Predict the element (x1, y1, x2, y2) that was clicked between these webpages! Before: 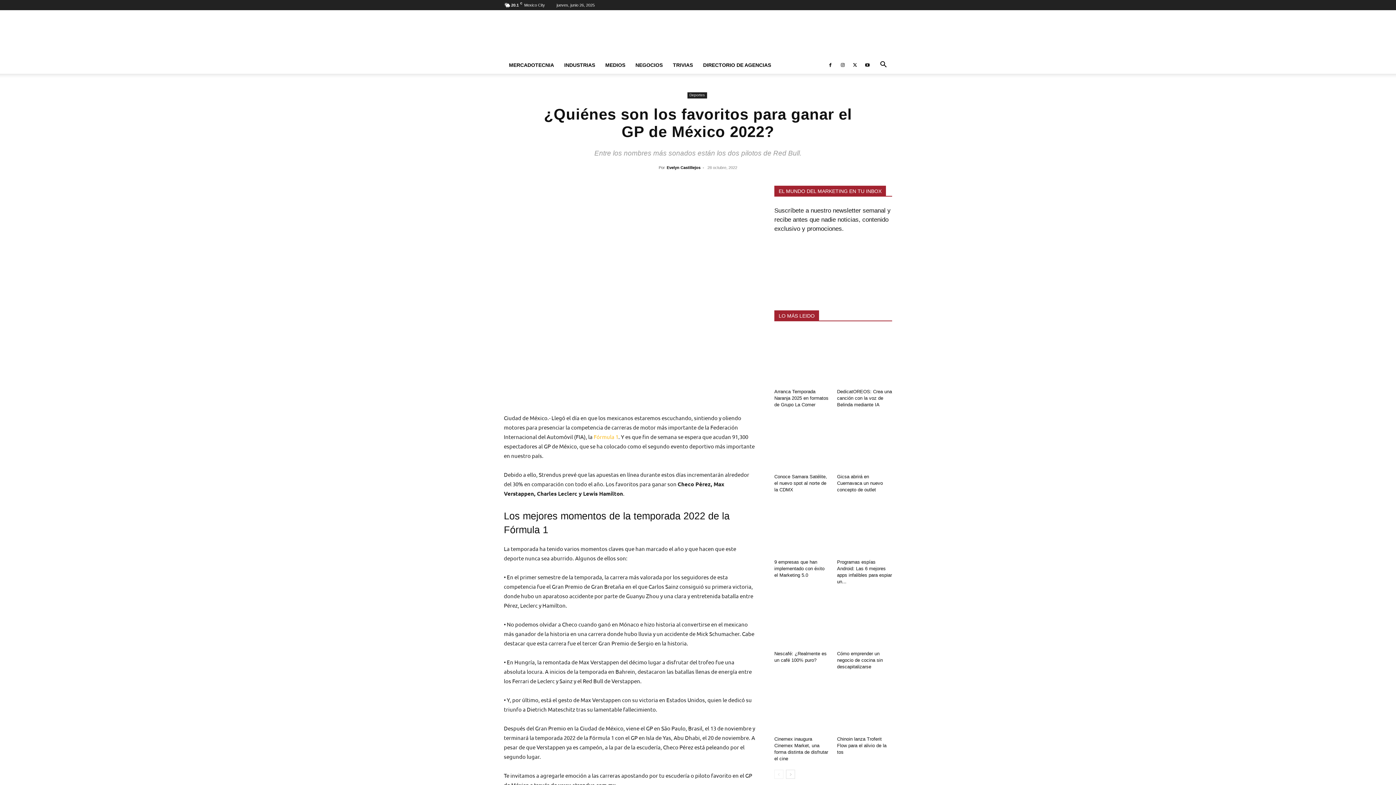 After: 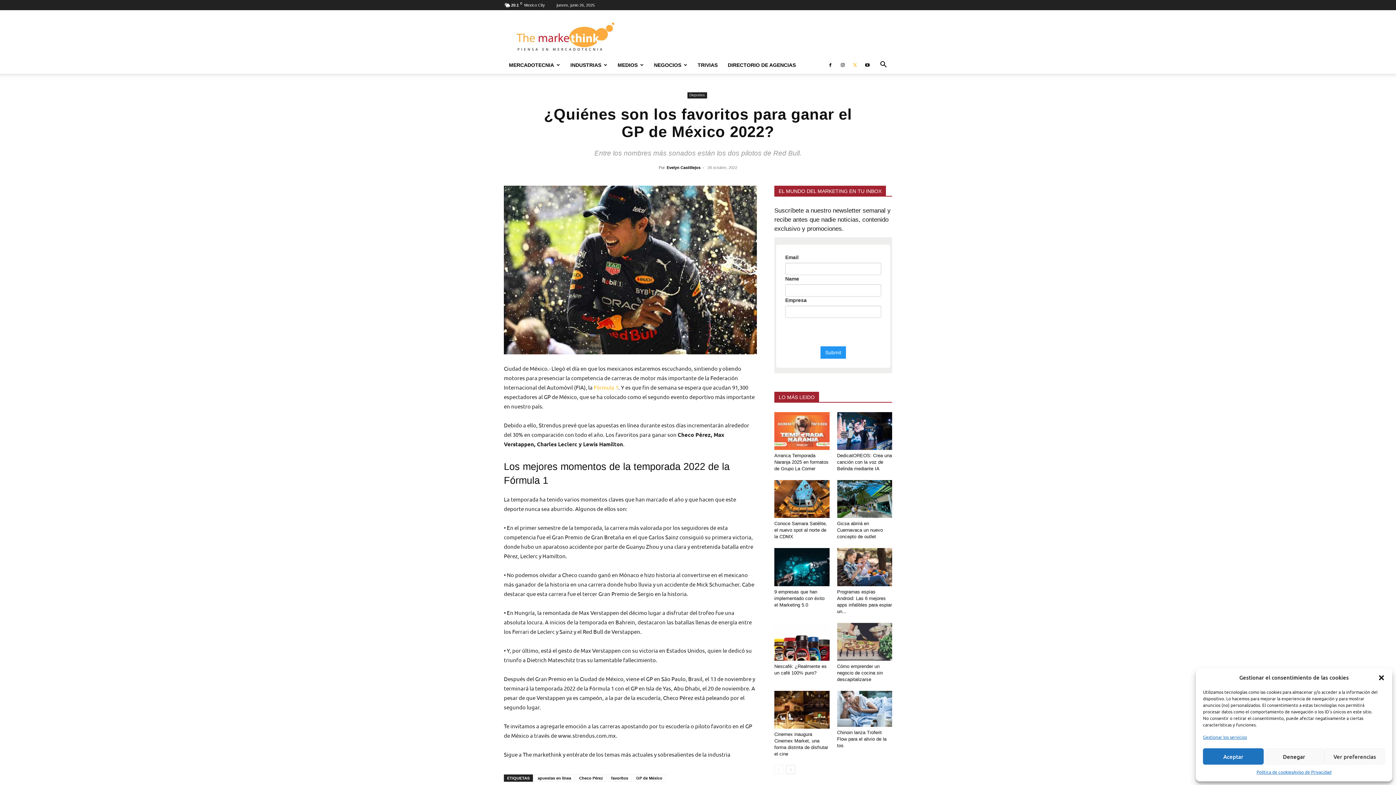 Action: bbox: (849, 56, 860, 73)